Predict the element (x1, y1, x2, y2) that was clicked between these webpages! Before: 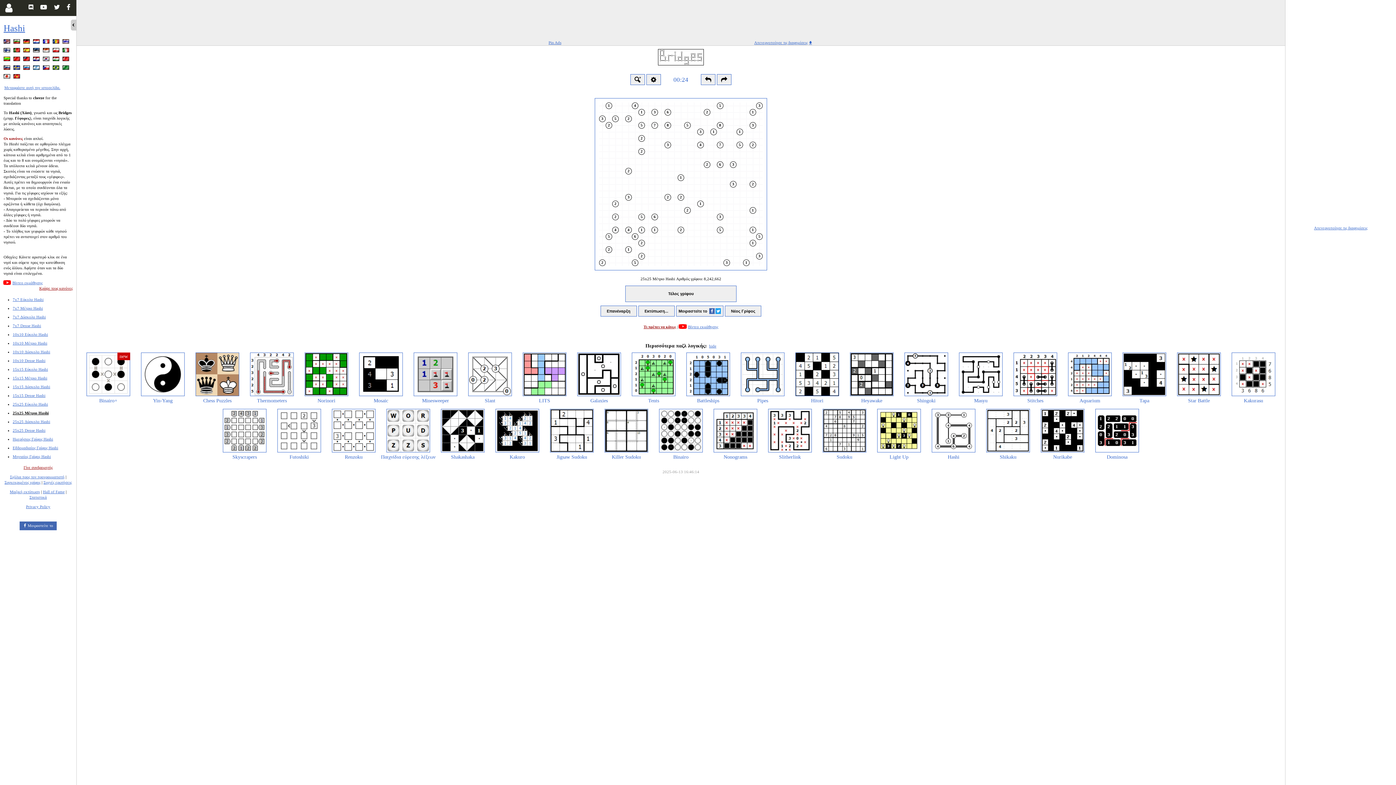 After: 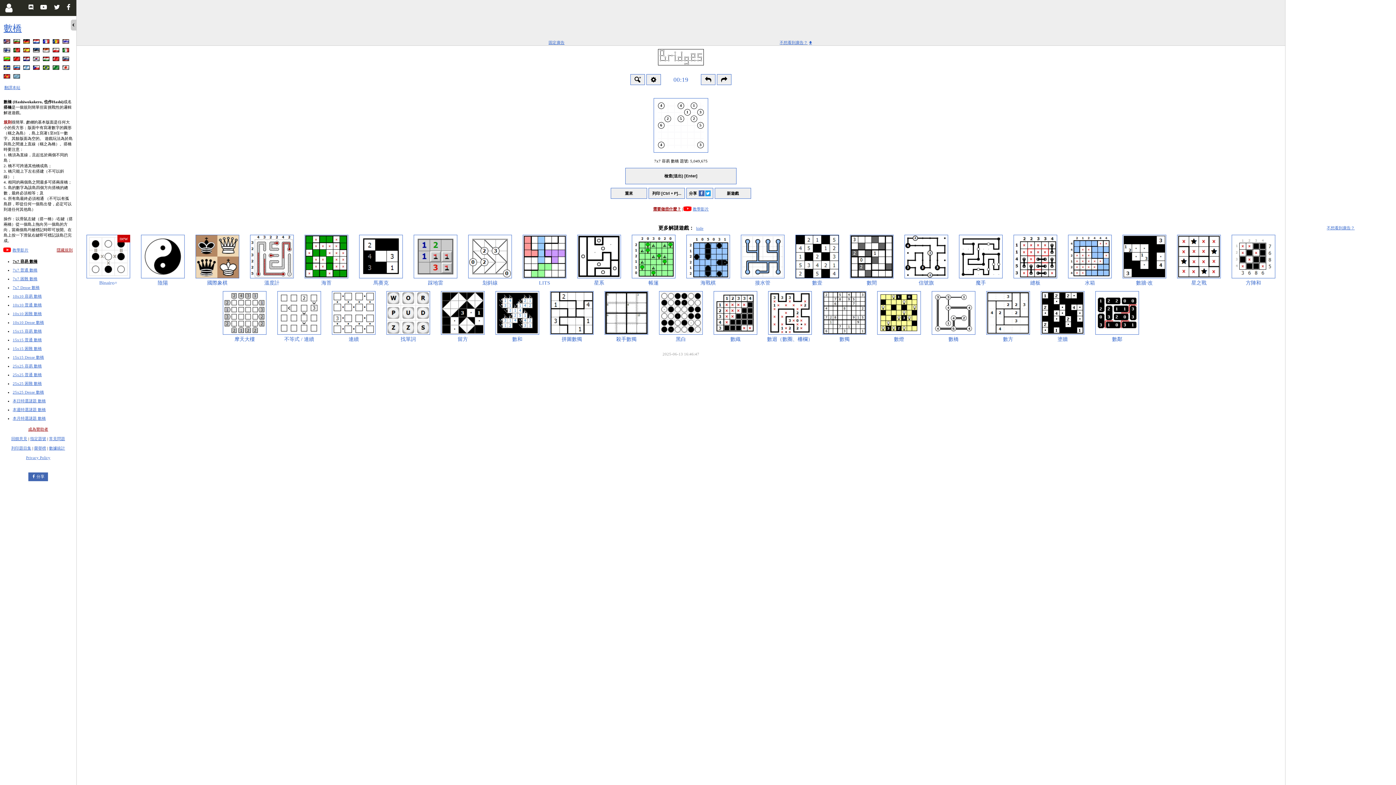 Action: bbox: (23, 56, 31, 63)